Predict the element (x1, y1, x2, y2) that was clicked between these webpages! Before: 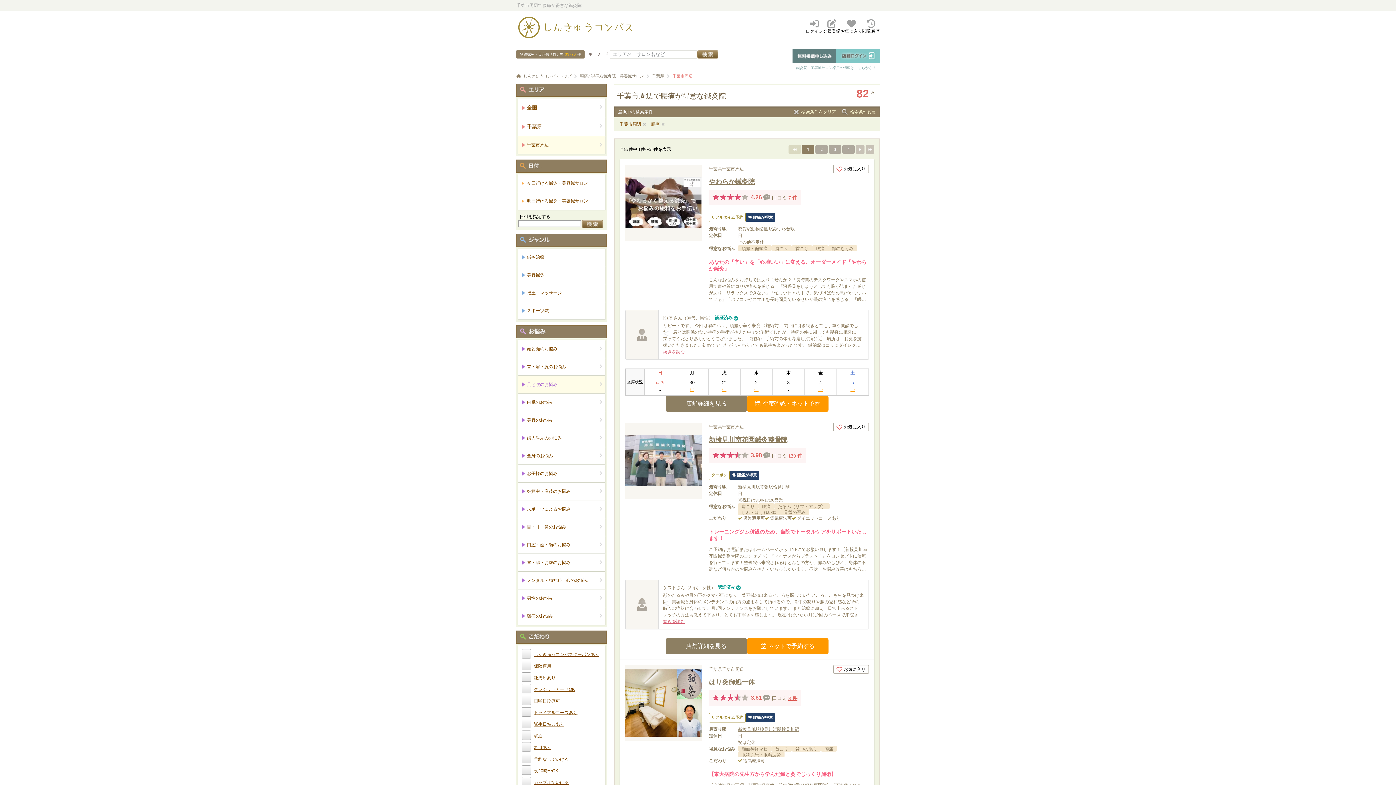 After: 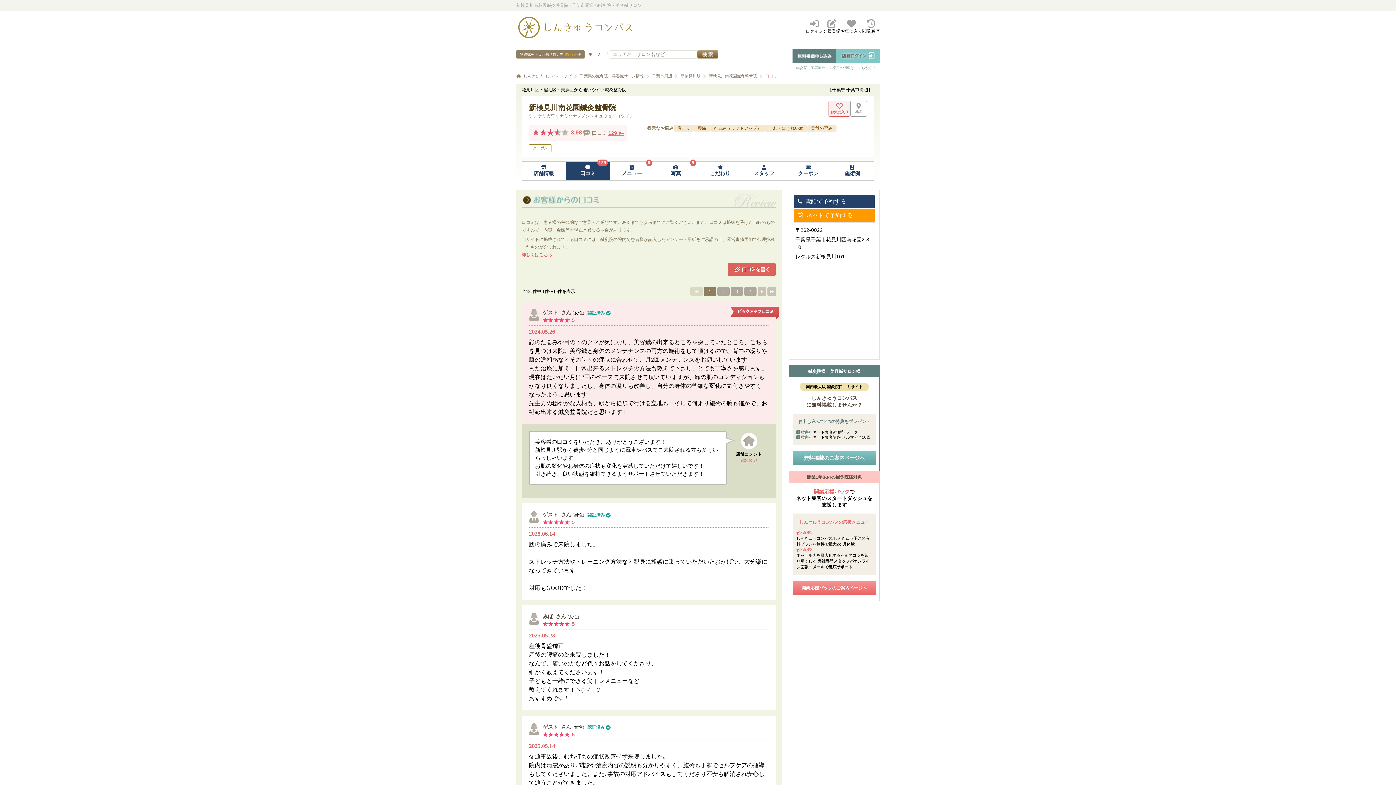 Action: bbox: (788, 420, 802, 428) label: 129 件